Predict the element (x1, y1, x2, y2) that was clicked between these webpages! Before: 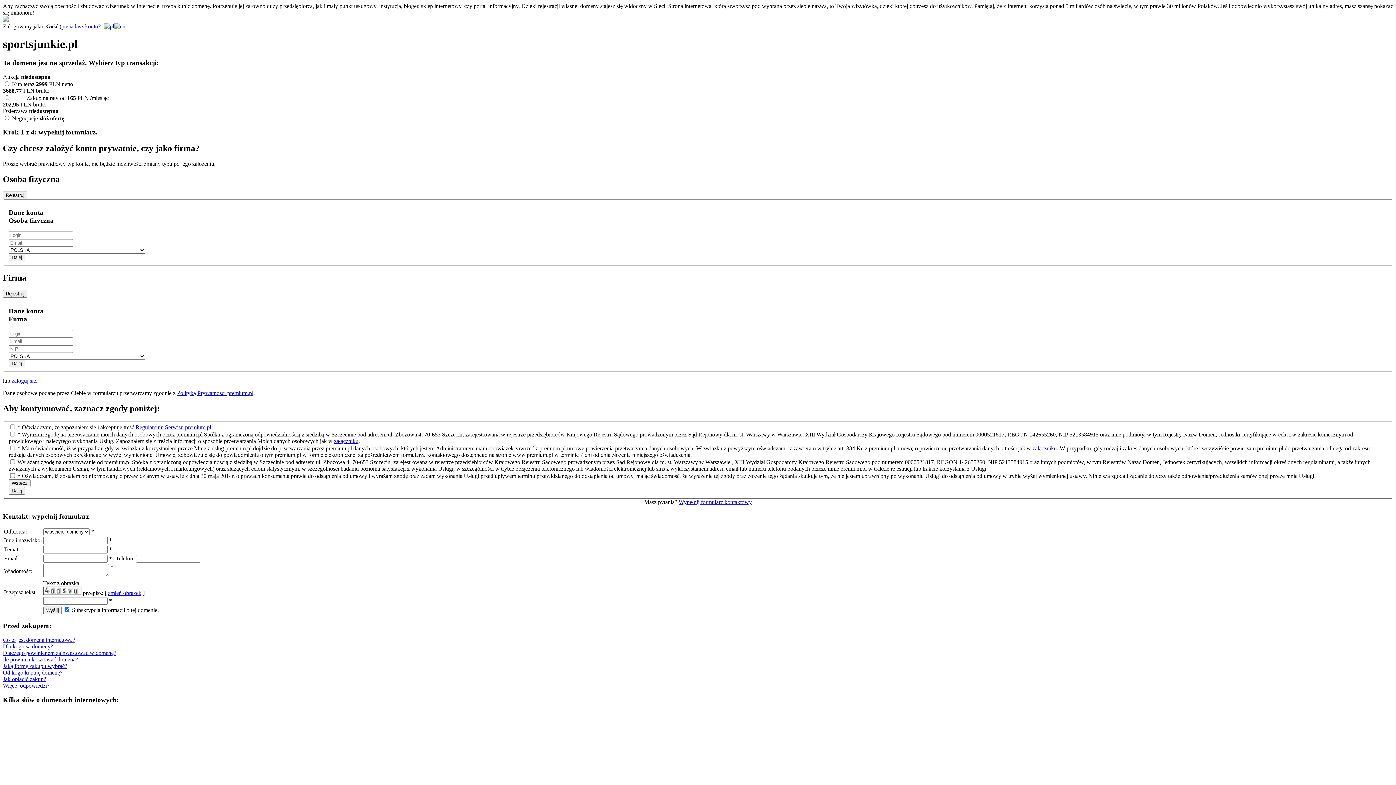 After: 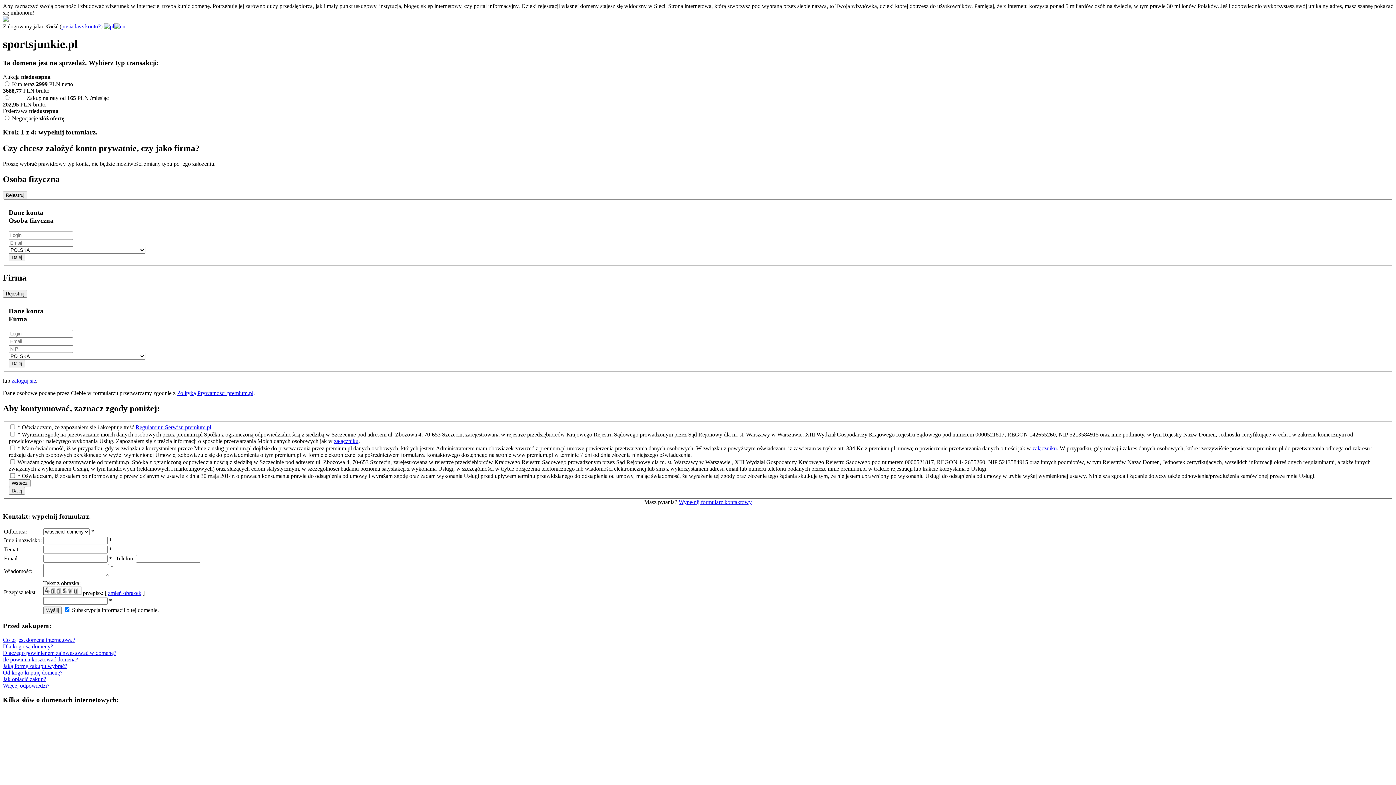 Action: label: Dla kogo są domeny? bbox: (2, 643, 53, 649)